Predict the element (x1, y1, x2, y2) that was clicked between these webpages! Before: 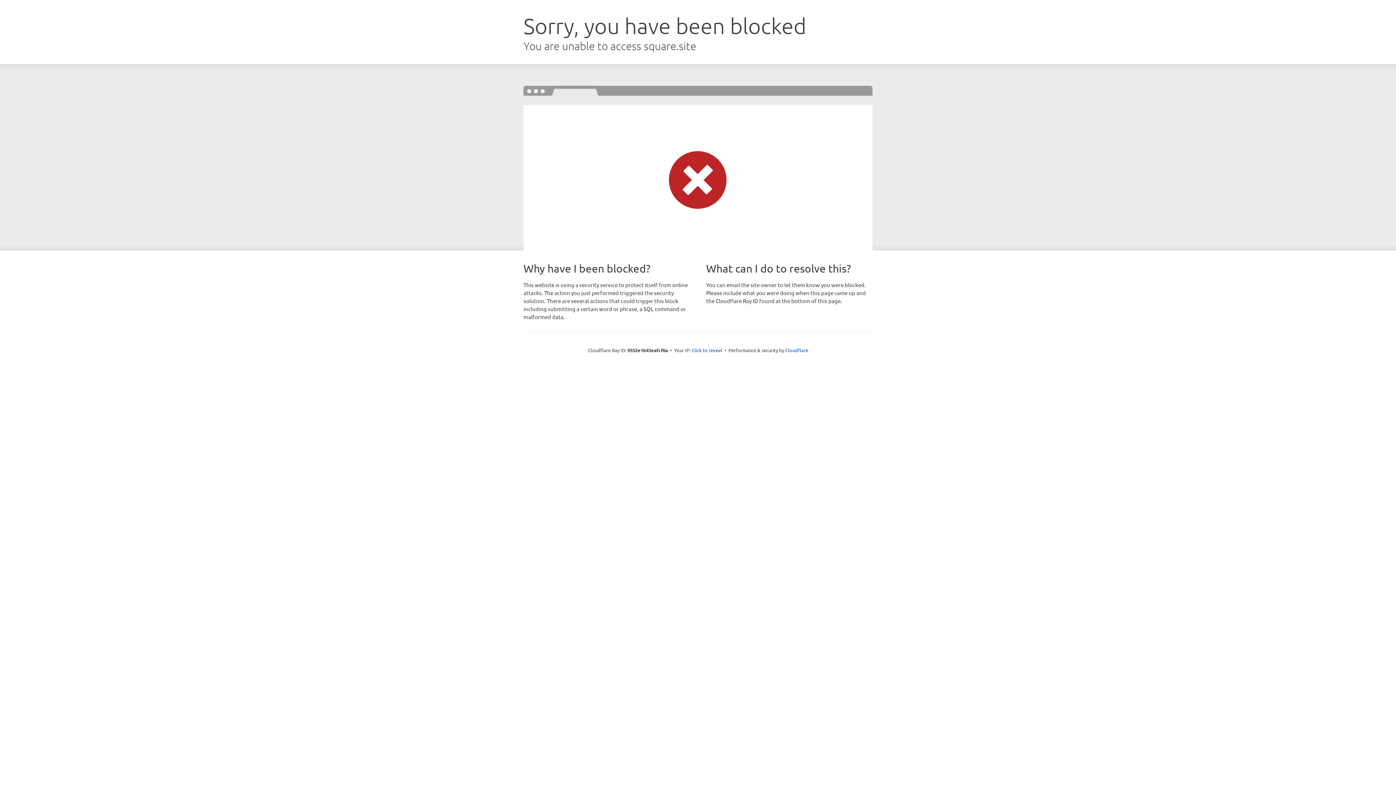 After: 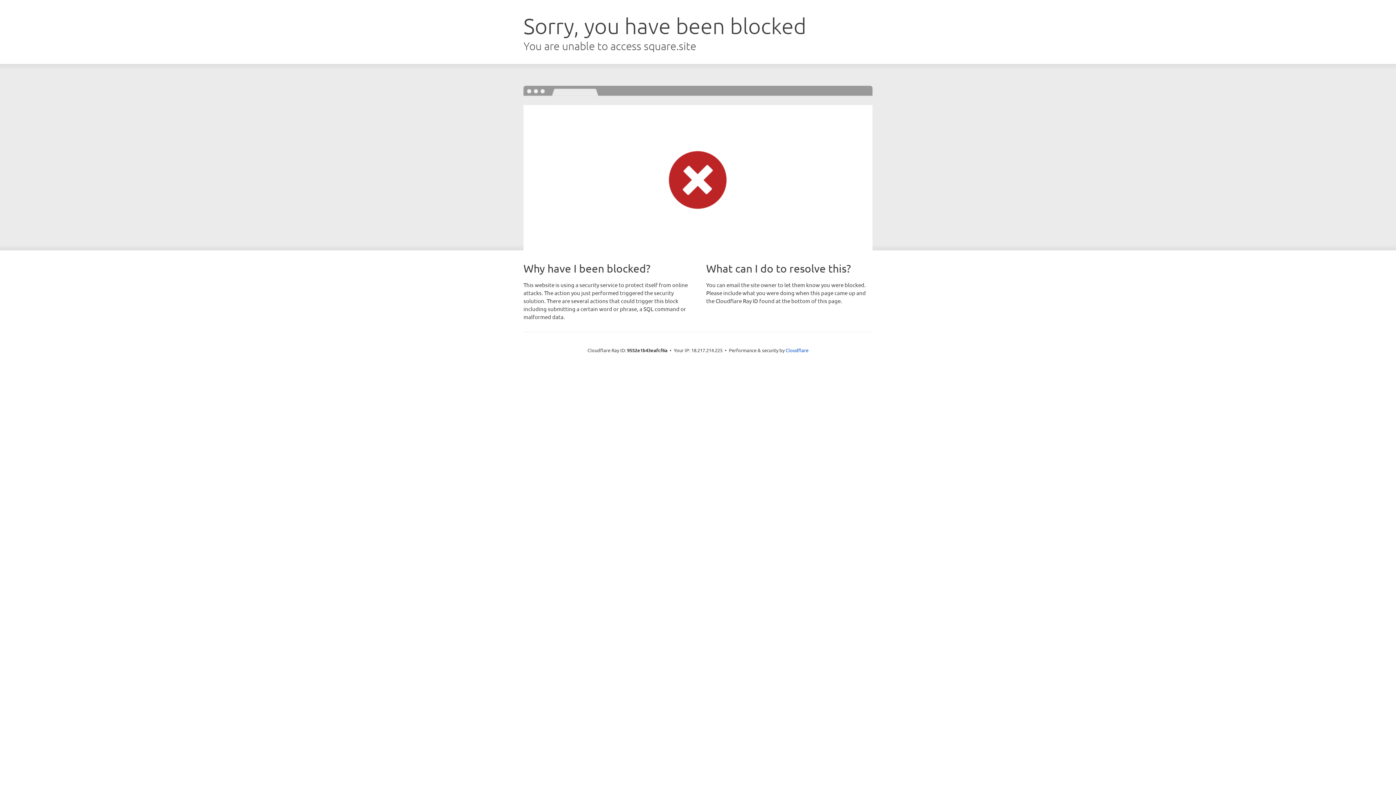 Action: label: Click to reveal bbox: (691, 346, 722, 353)